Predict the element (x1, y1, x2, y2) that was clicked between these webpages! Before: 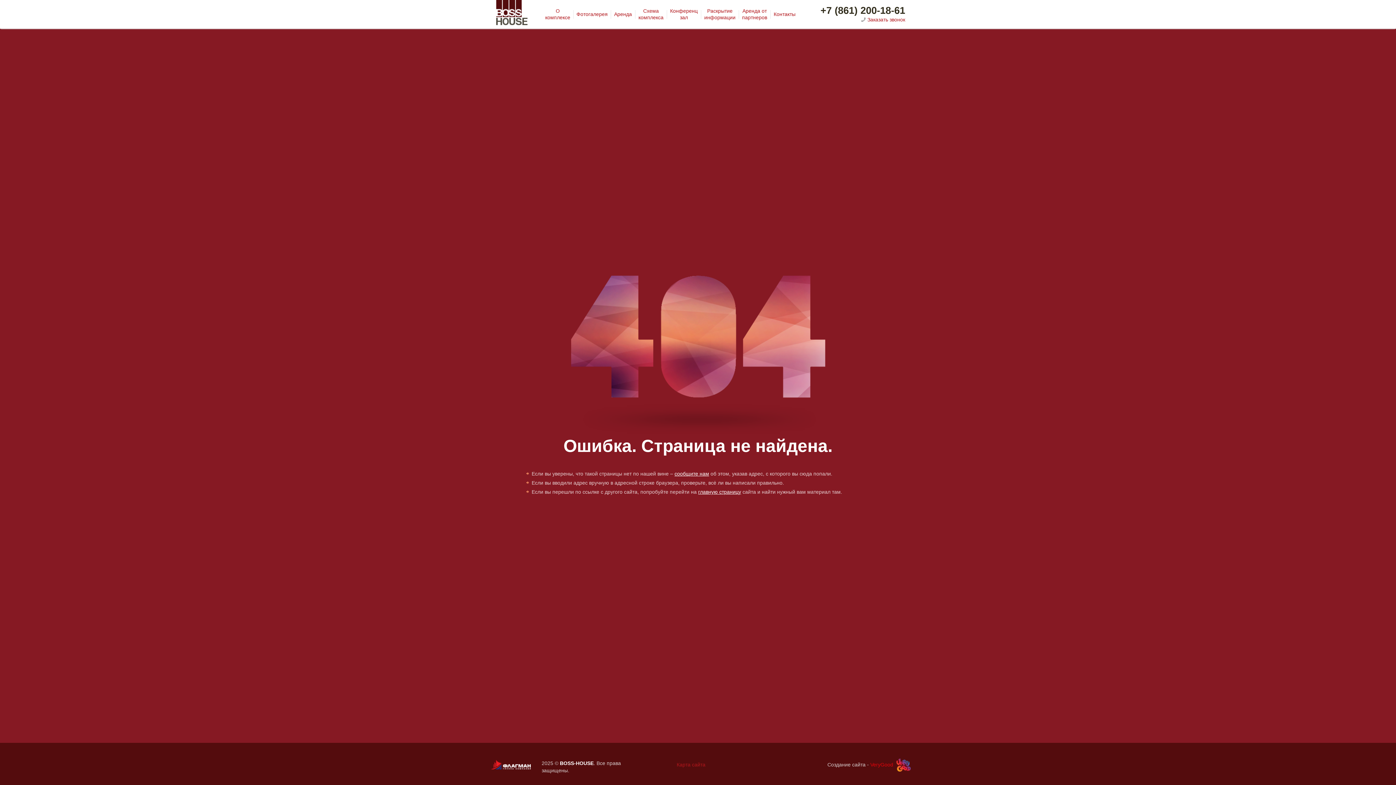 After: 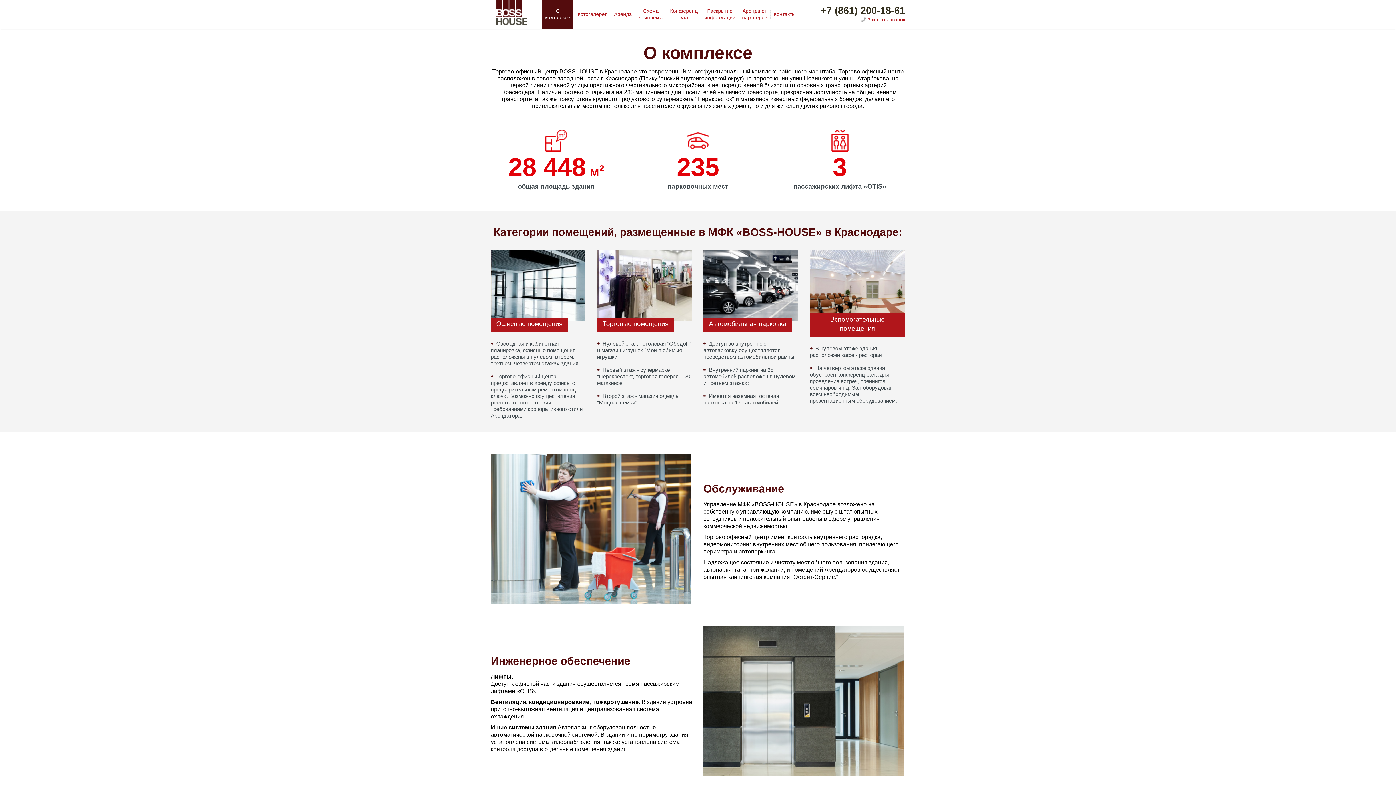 Action: label: О комплексе bbox: (543, 7, 572, 20)